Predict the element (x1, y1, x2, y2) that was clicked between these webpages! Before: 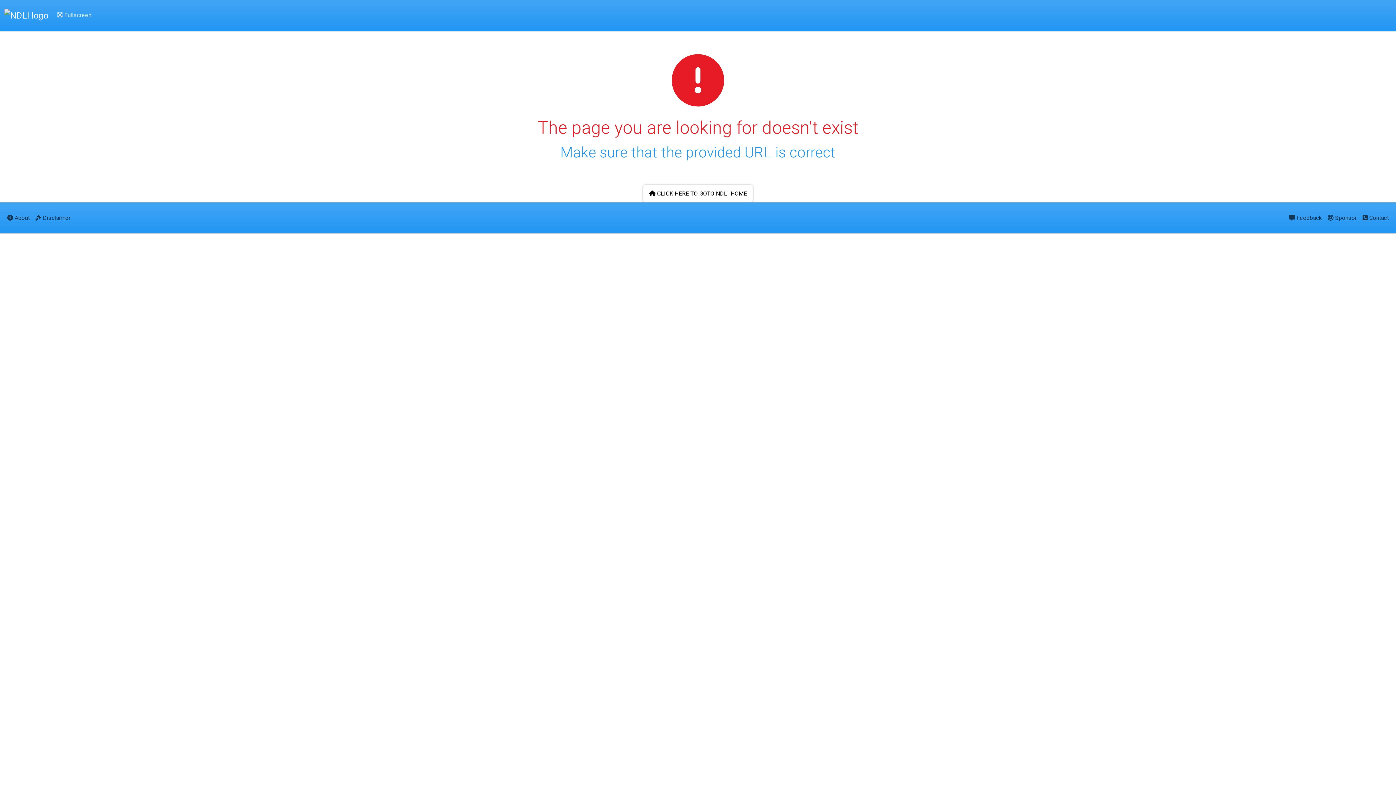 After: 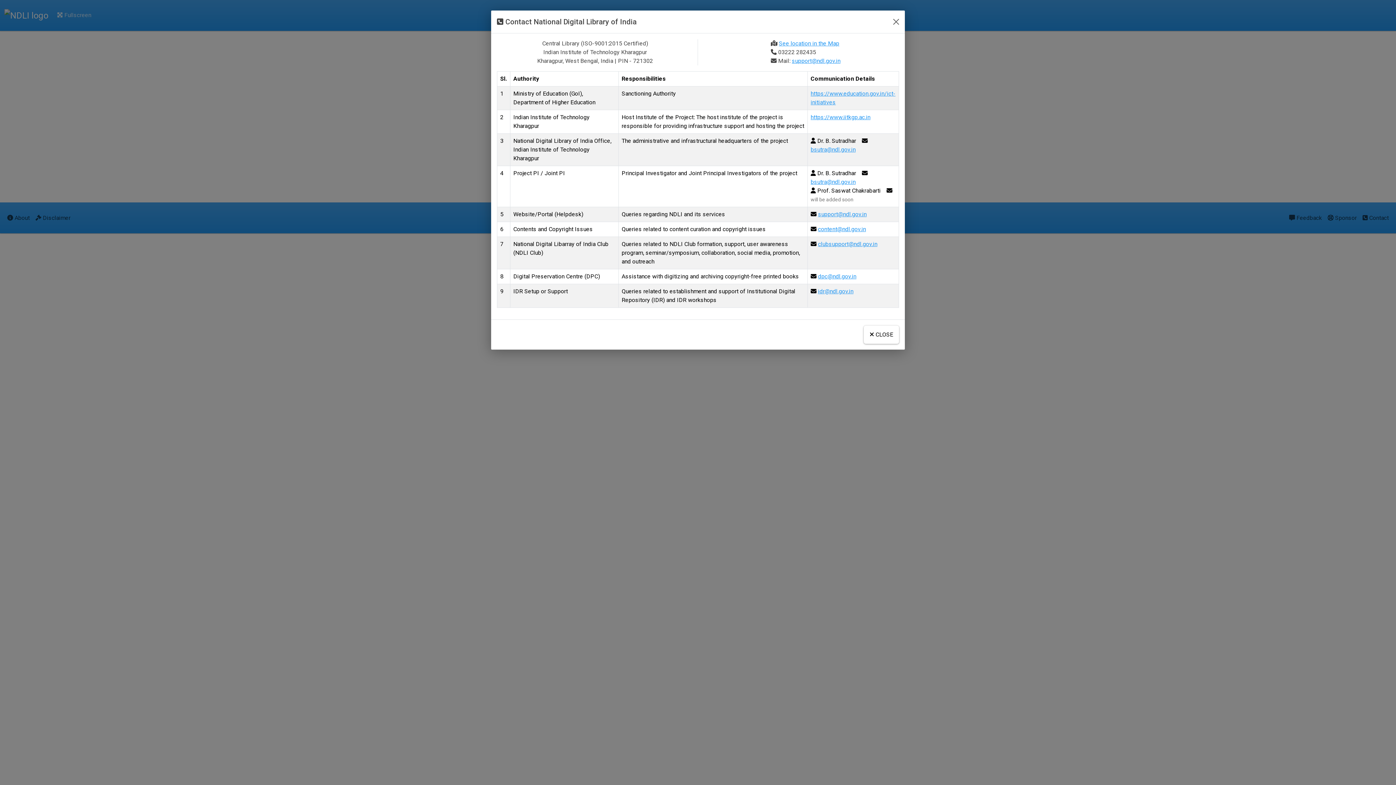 Action: bbox: (1360, 208, 1392, 227) label:  Contact